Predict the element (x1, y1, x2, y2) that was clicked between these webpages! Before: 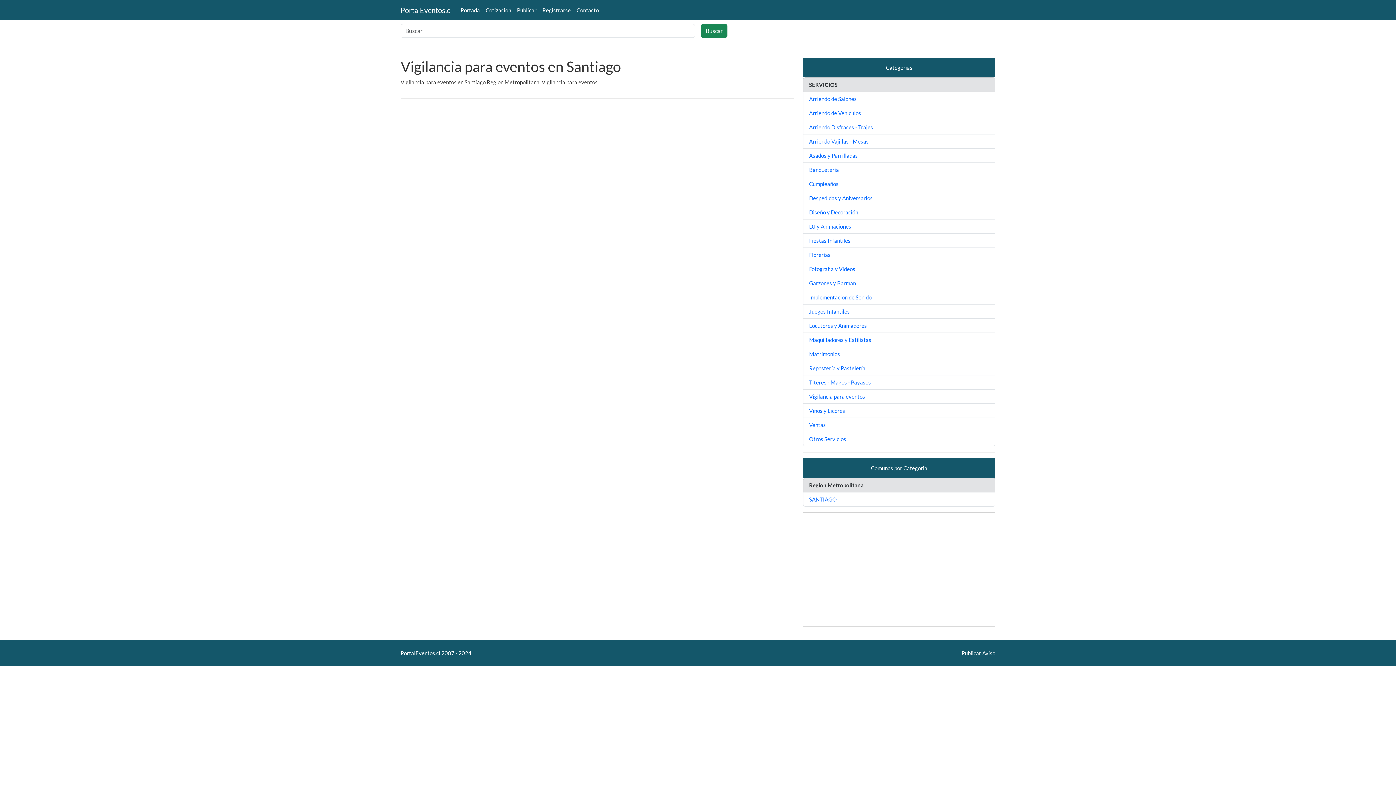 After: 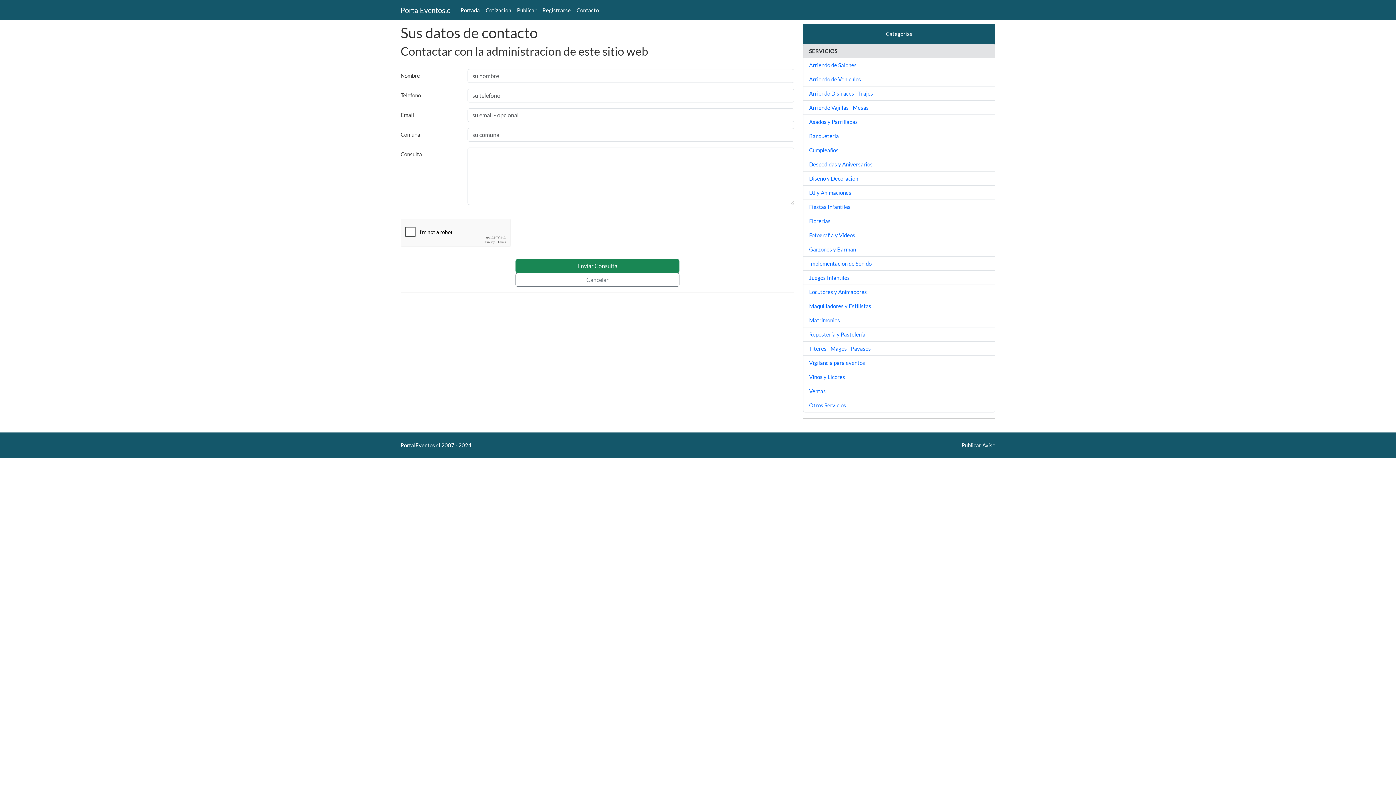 Action: bbox: (573, 3, 601, 17) label: Contacto